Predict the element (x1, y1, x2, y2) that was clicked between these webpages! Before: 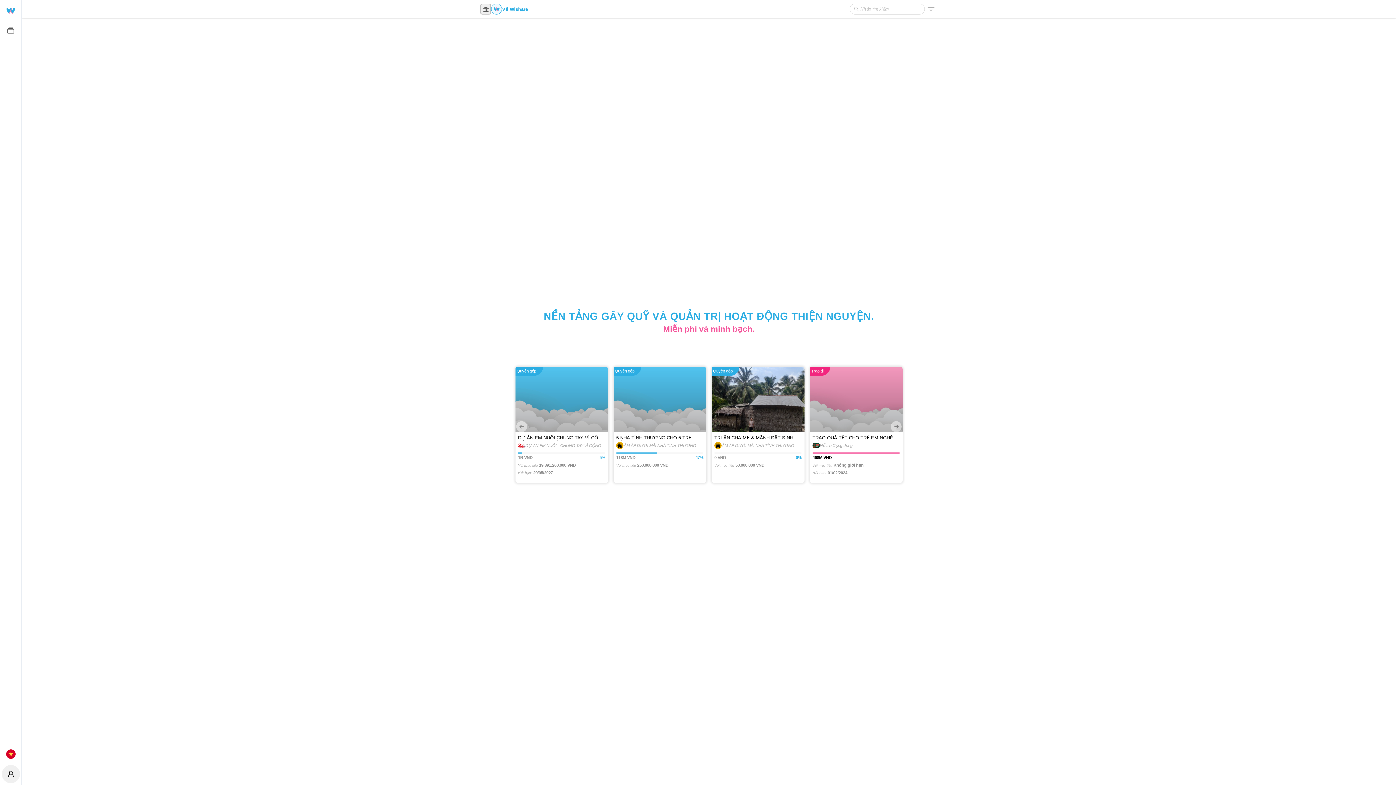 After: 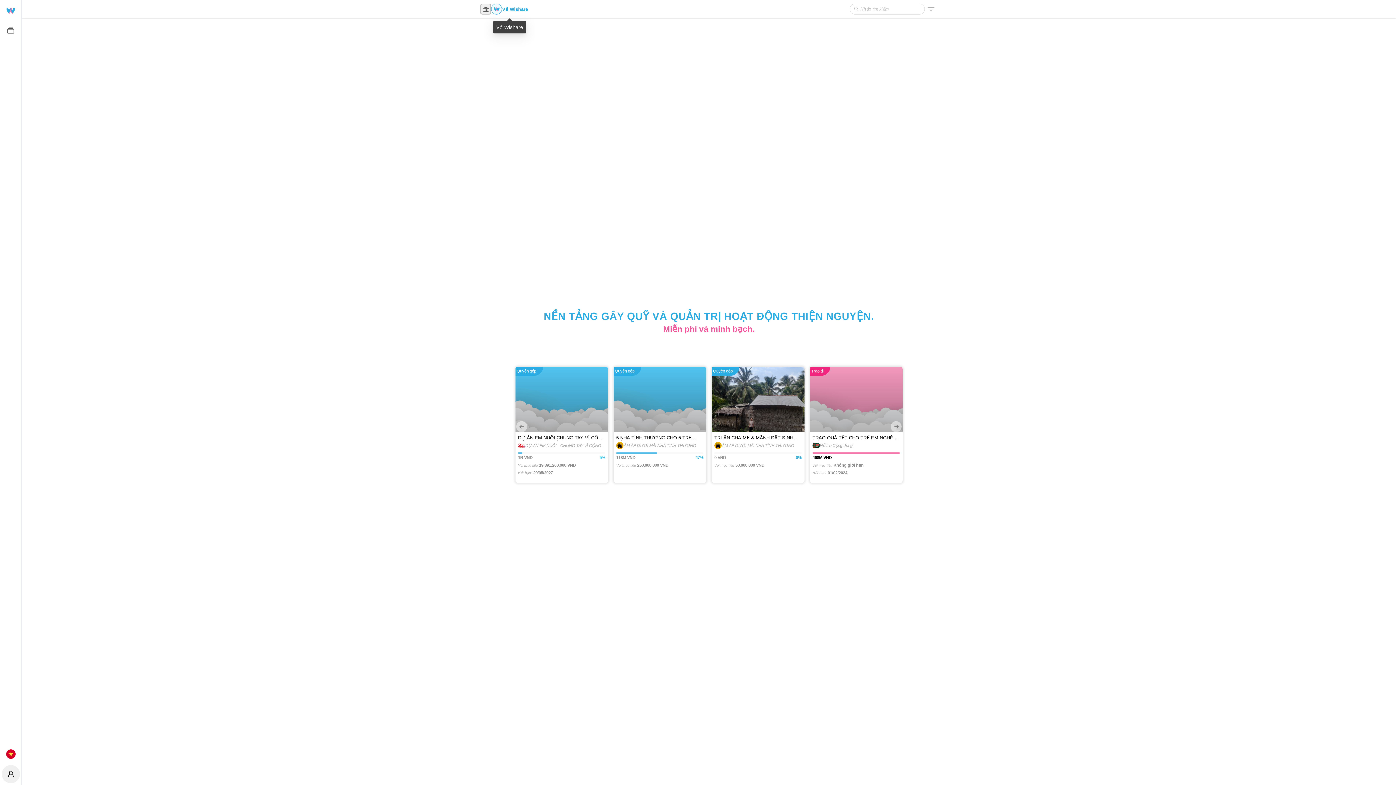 Action: label: Về Wishare bbox: (491, 3, 528, 14)